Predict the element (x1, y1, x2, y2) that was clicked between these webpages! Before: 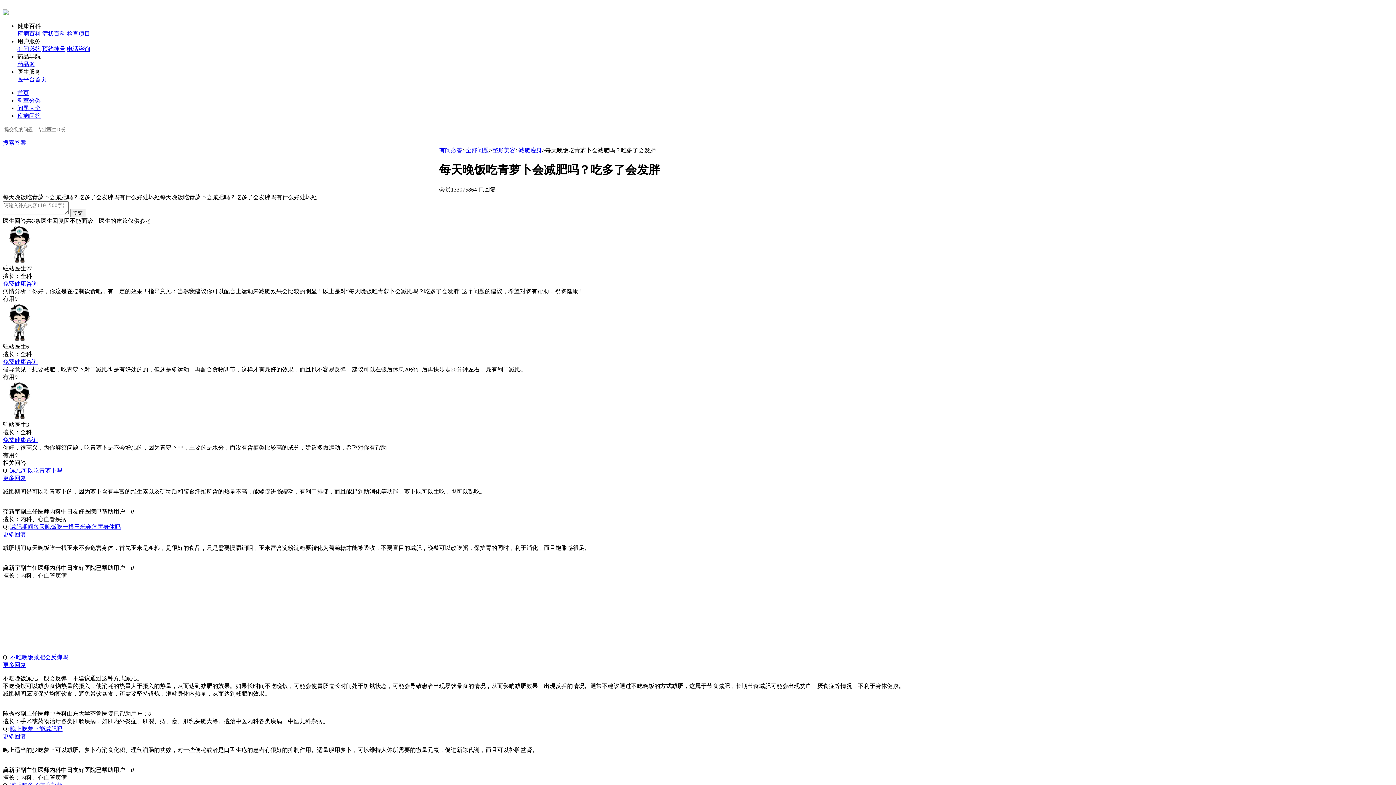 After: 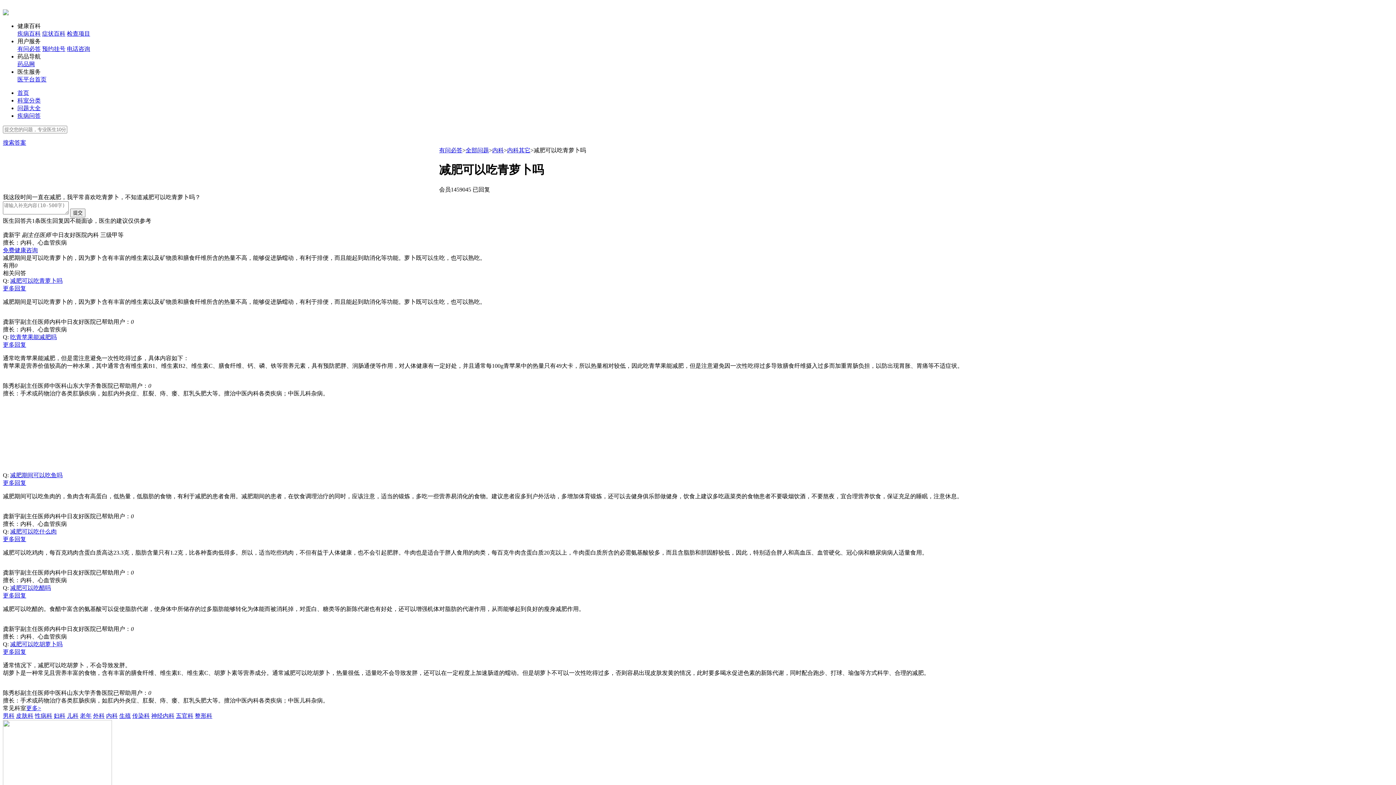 Action: label: 减肥可以吃青萝卜吗 bbox: (10, 467, 62, 473)